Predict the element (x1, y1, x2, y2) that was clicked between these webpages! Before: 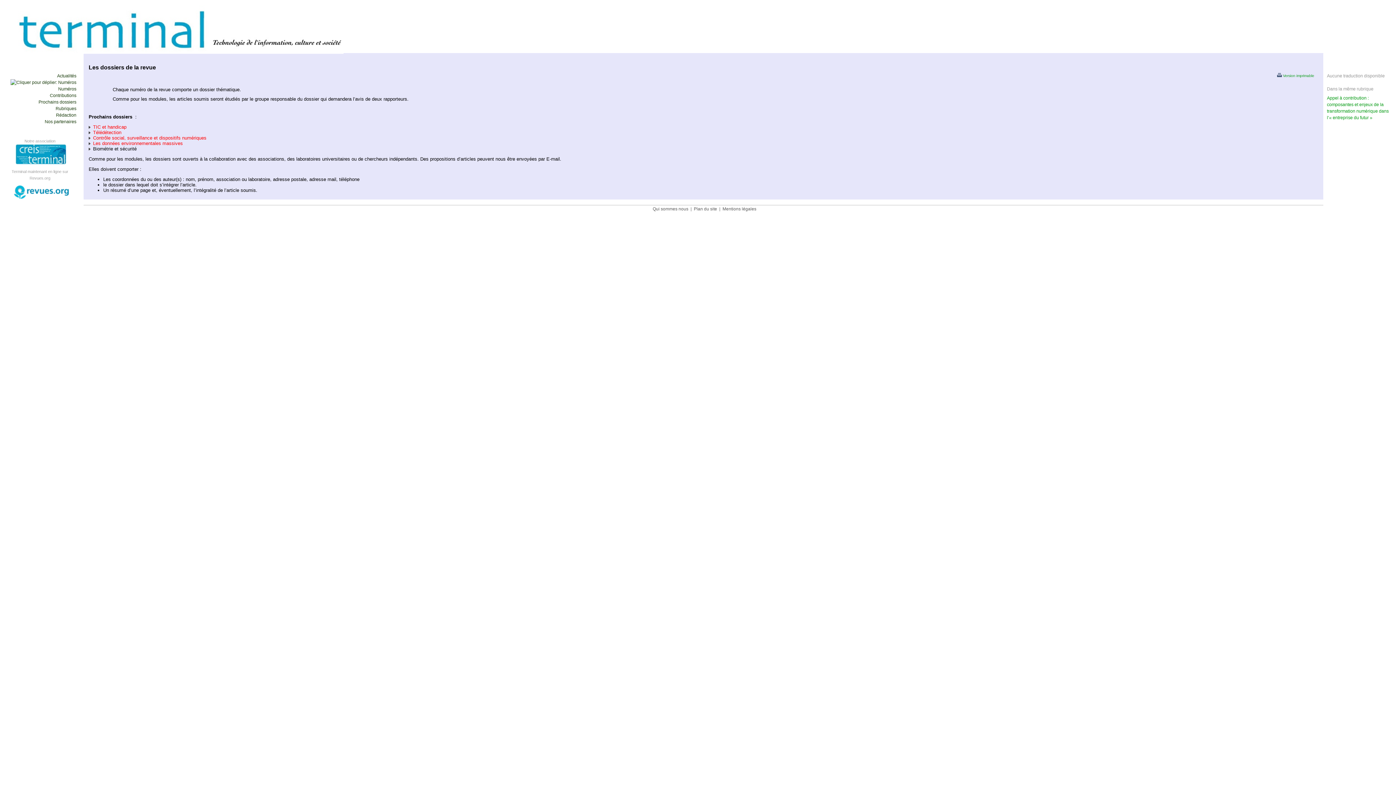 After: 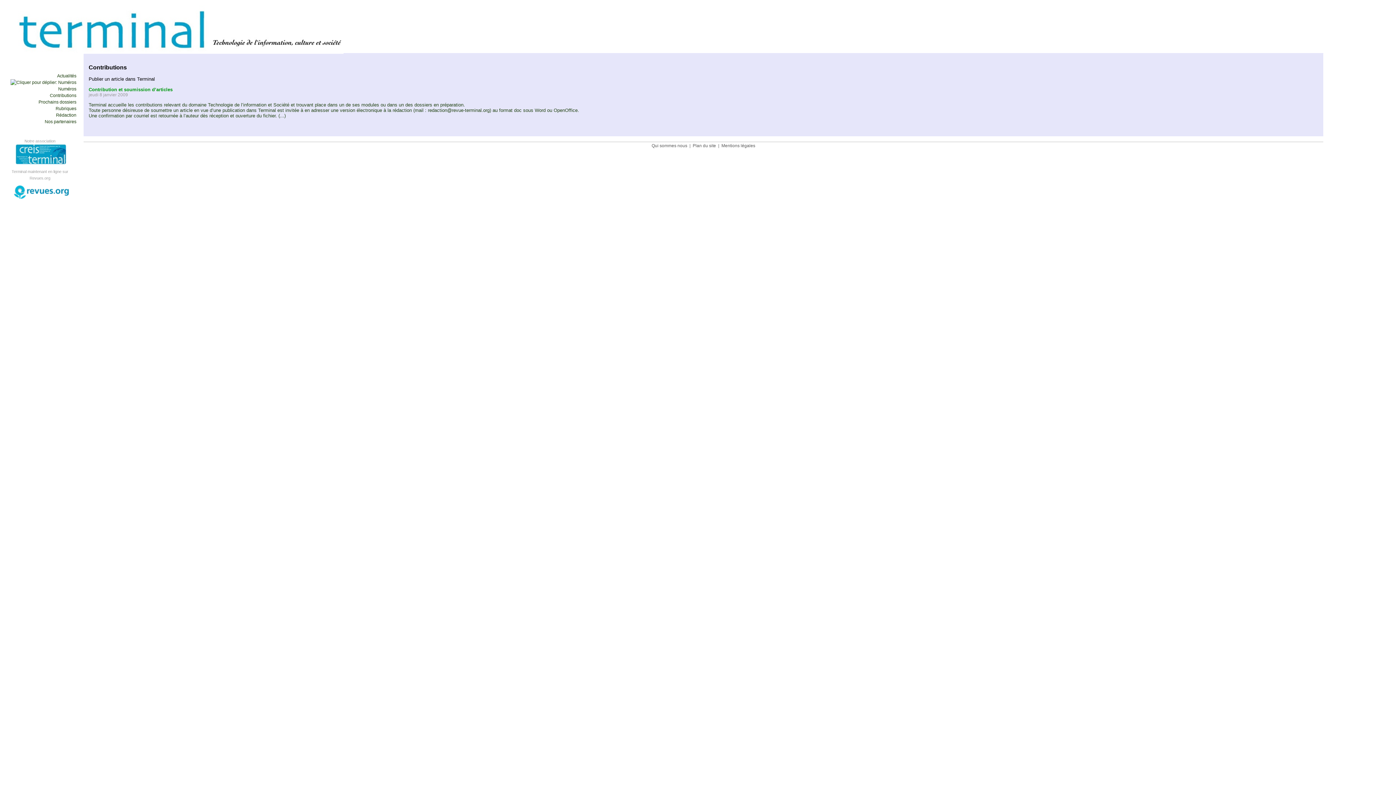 Action: bbox: (49, 93, 76, 98) label: Contributions